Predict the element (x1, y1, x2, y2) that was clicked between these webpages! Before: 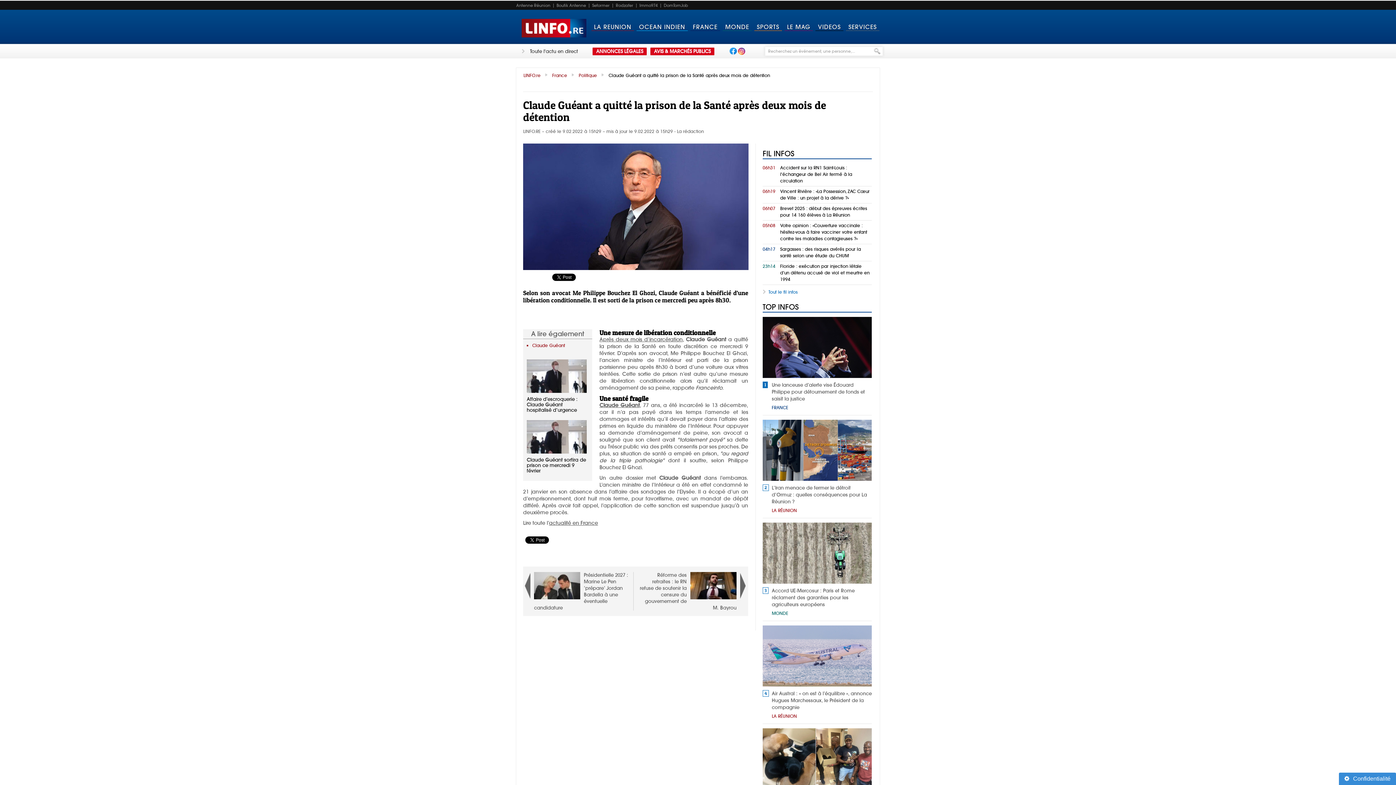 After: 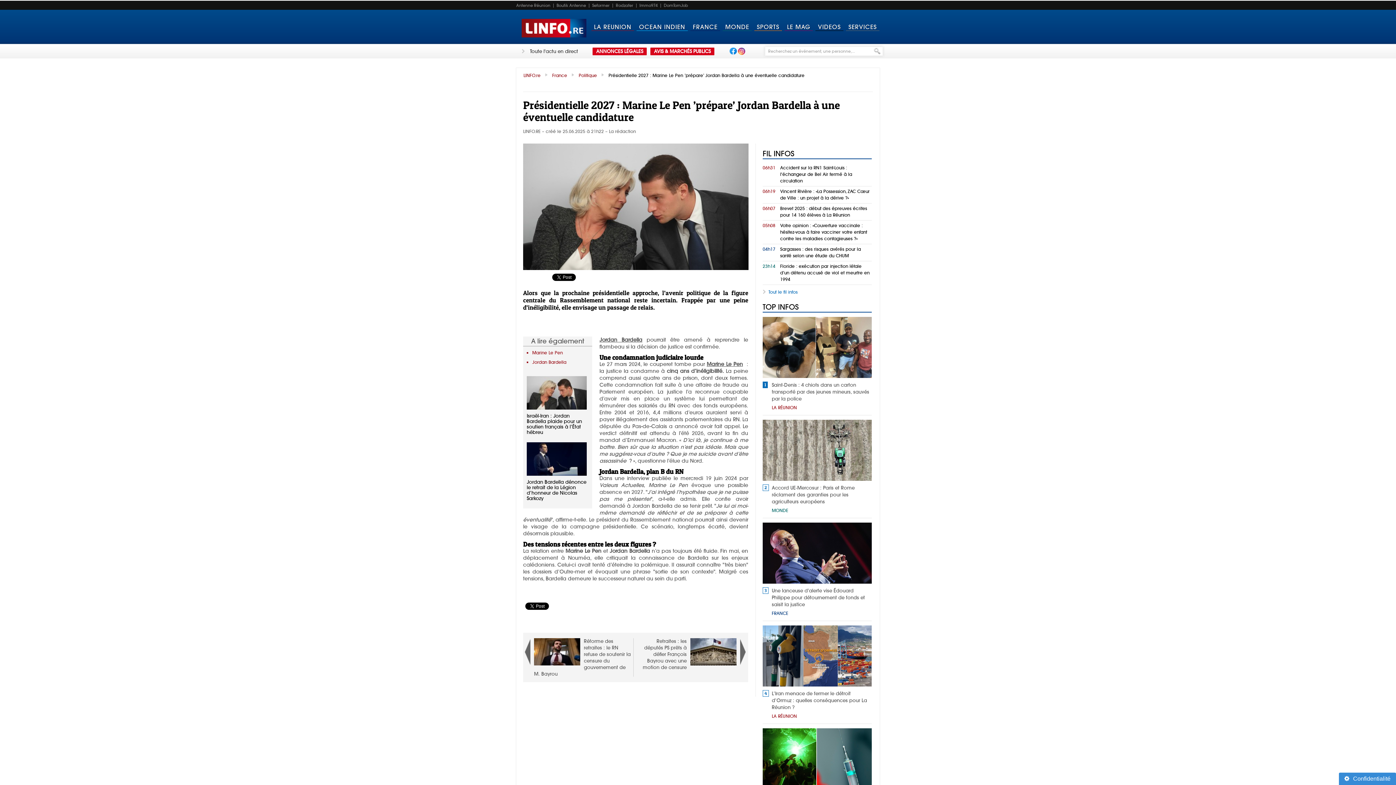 Action: bbox: (525, 568, 633, 595) label: Présidentielle 2027 : Marine Le Pen ’prépare’ Jordan Bardella à une éventuelle candidature